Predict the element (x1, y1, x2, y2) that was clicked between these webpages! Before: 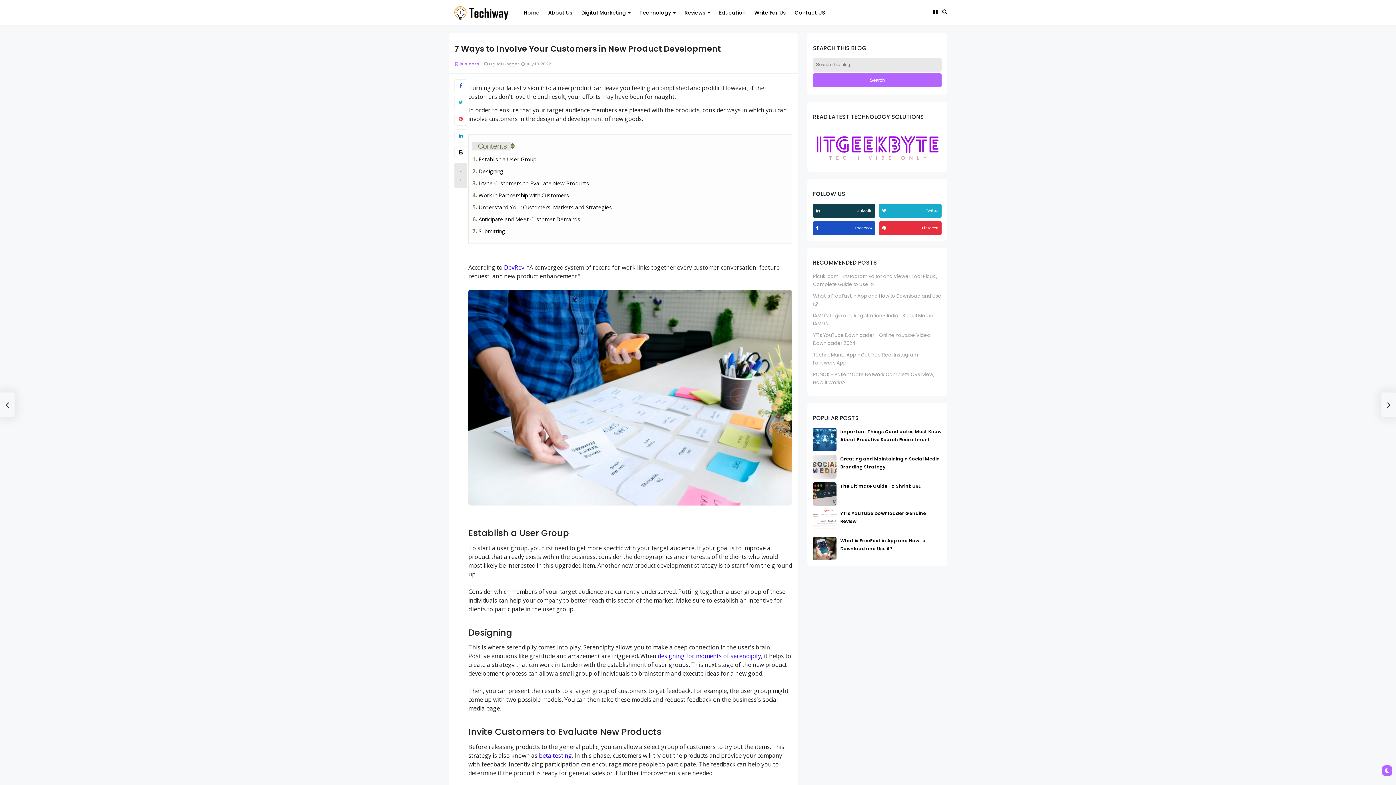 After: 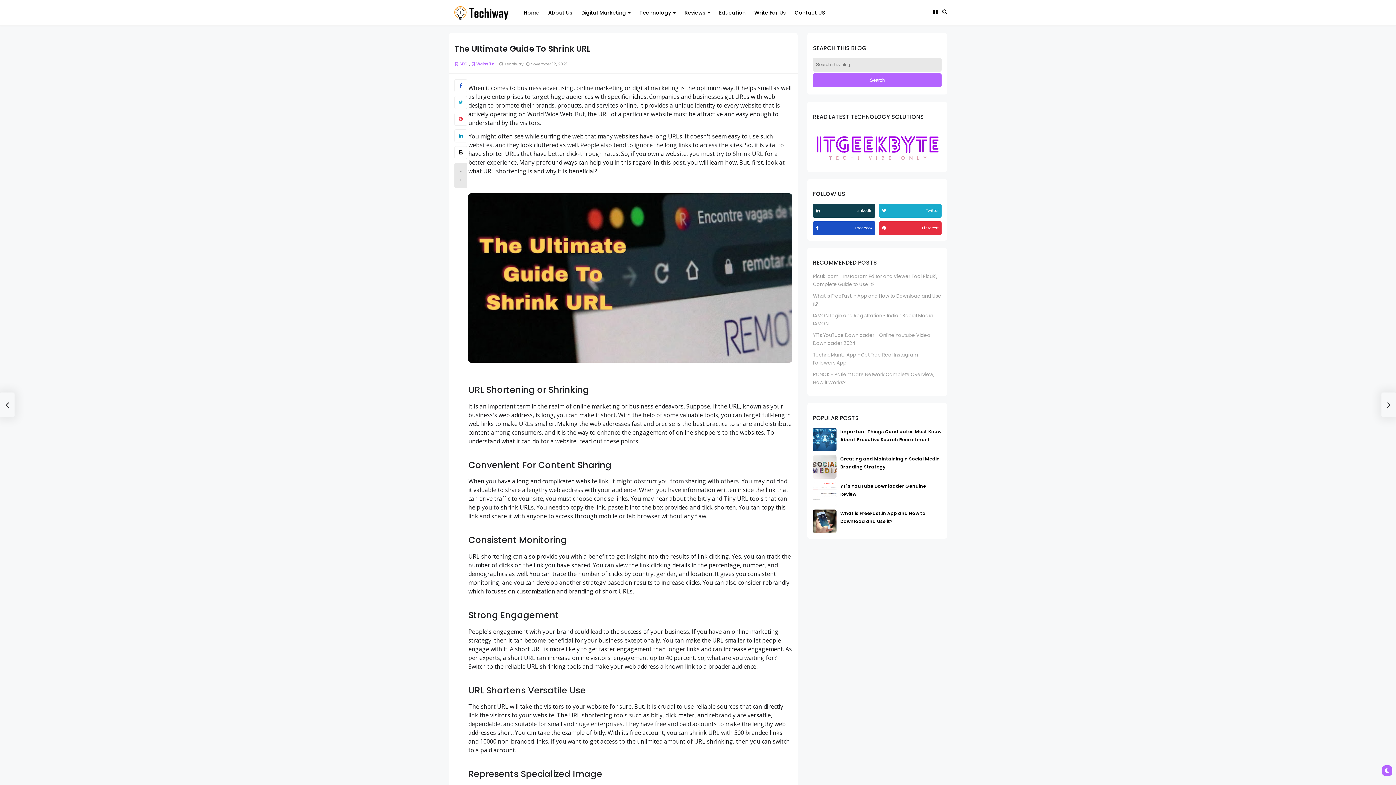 Action: label: The Ultimate Guide To Shrink URL bbox: (840, 483, 920, 489)